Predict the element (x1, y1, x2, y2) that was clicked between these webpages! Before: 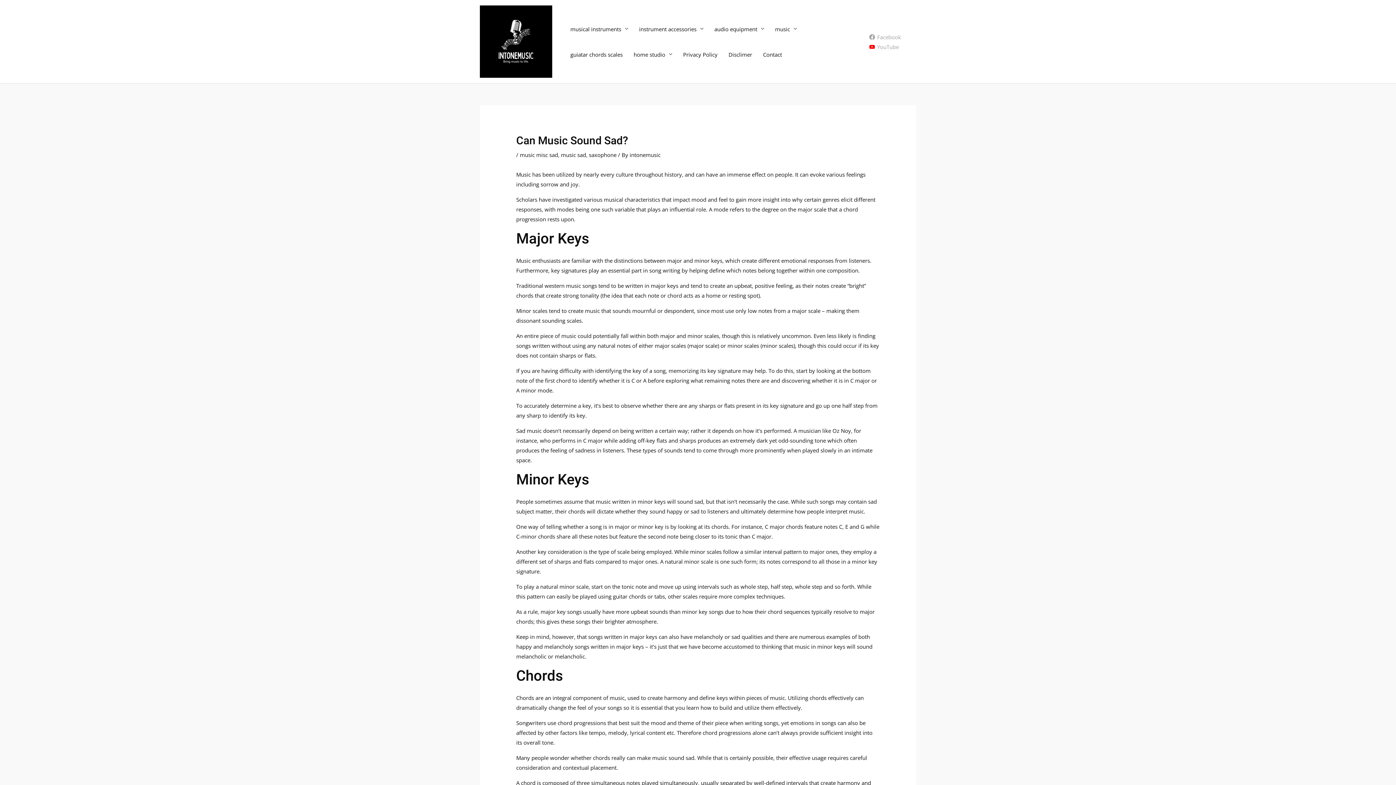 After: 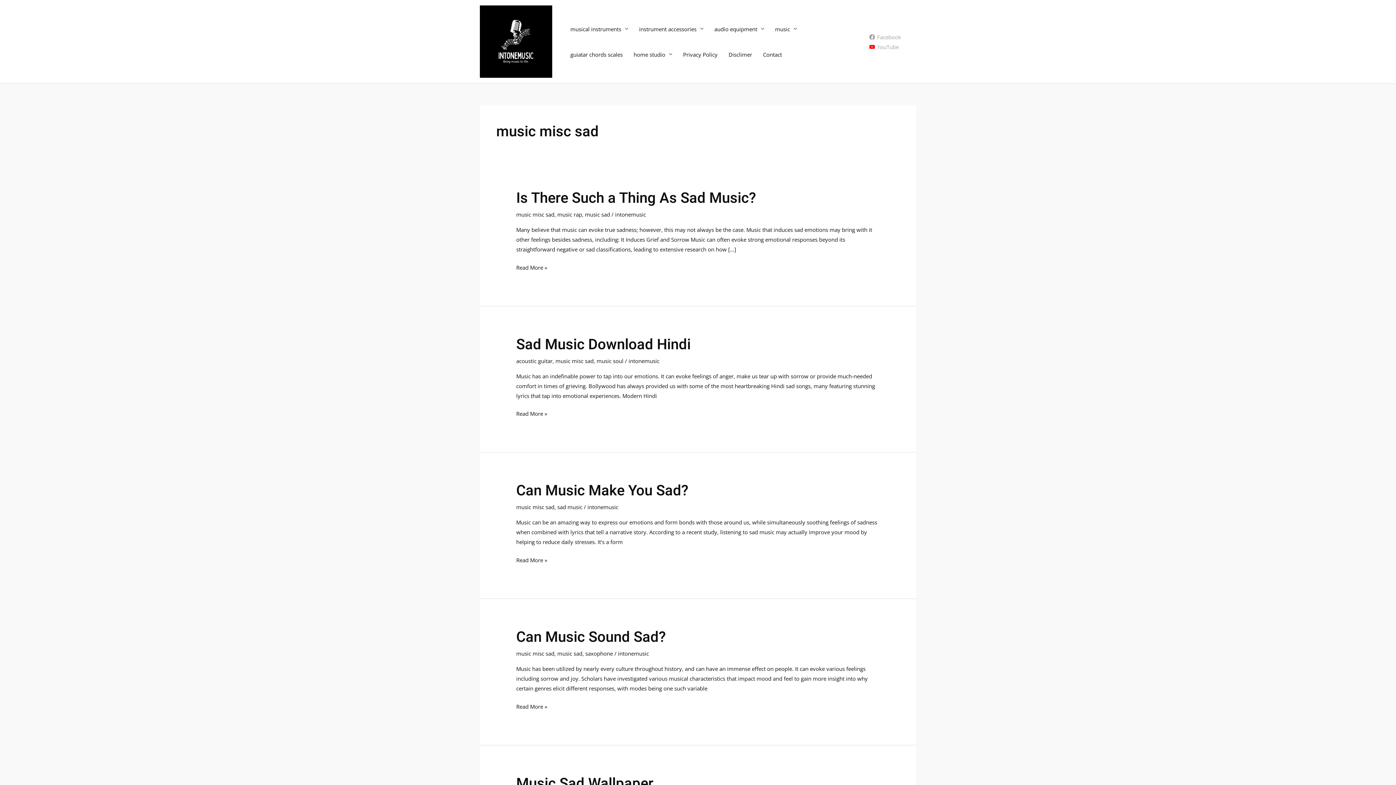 Action: label: music misc sad bbox: (520, 151, 558, 158)